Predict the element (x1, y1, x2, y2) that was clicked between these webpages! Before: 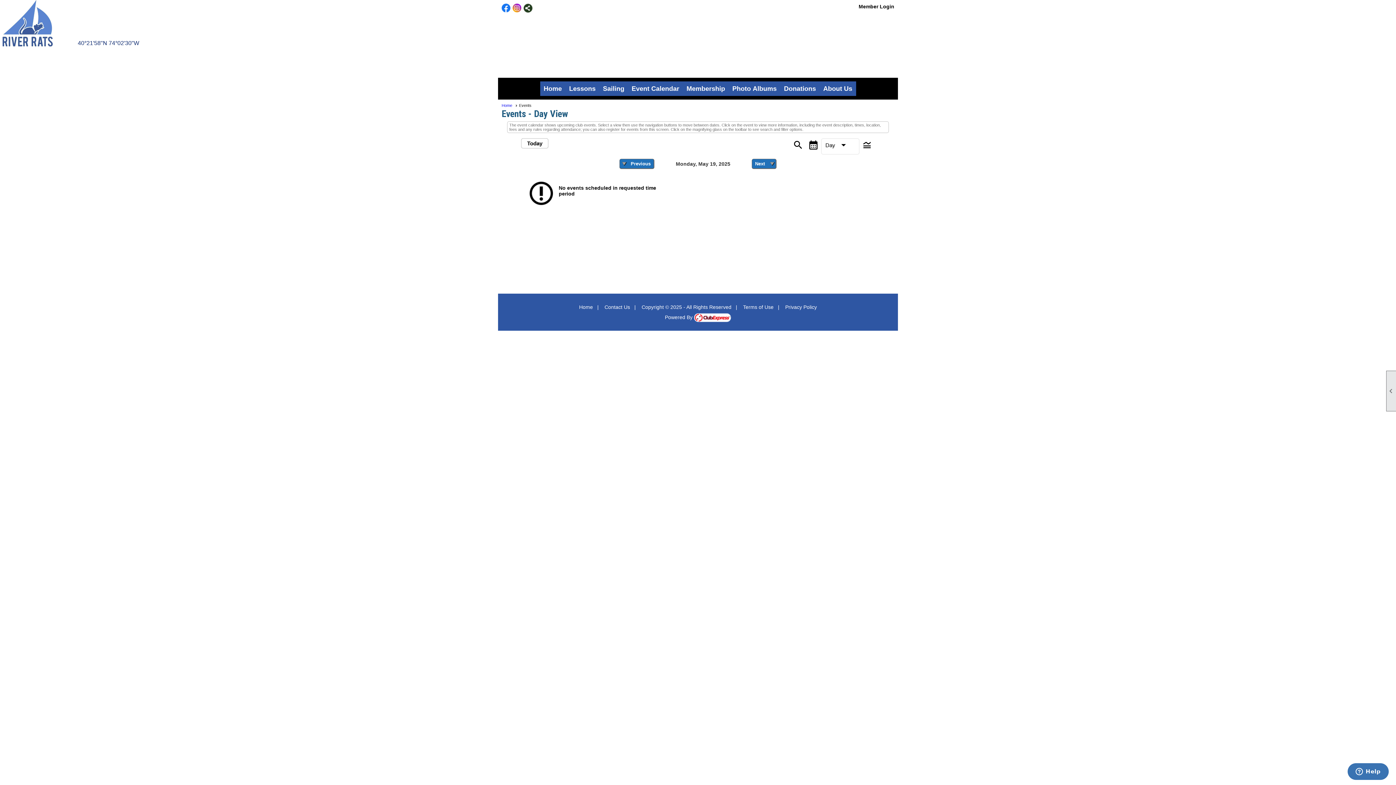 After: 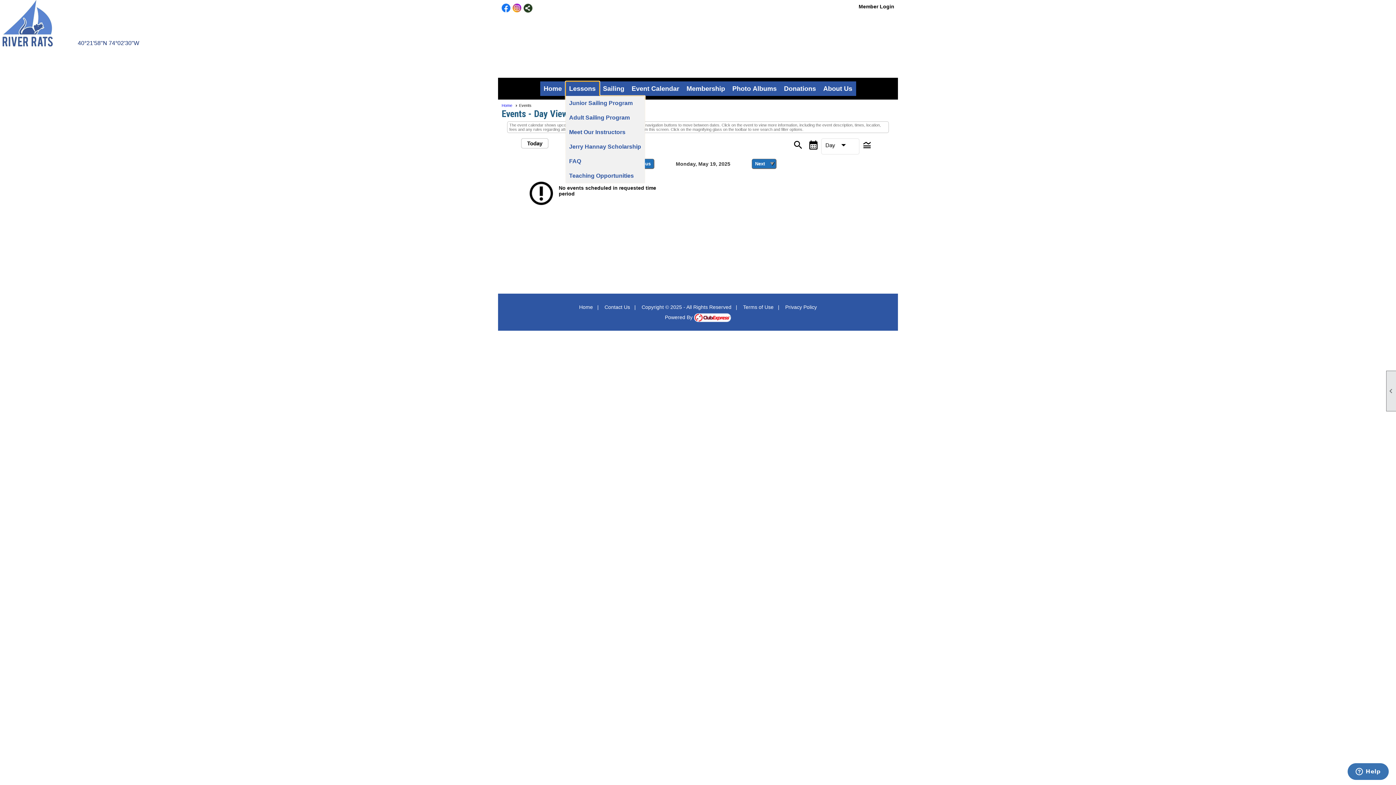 Action: label: Lessons bbox: (565, 81, 599, 96)